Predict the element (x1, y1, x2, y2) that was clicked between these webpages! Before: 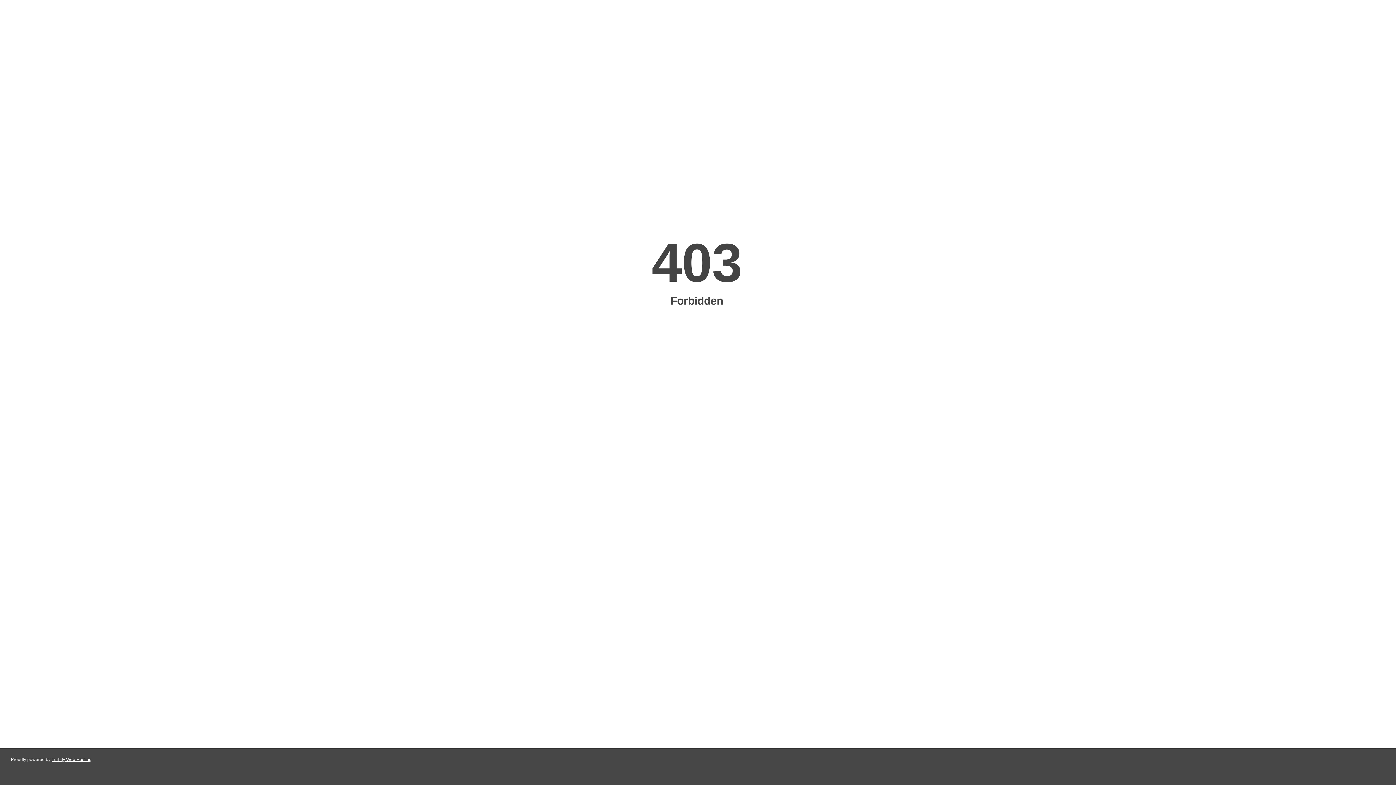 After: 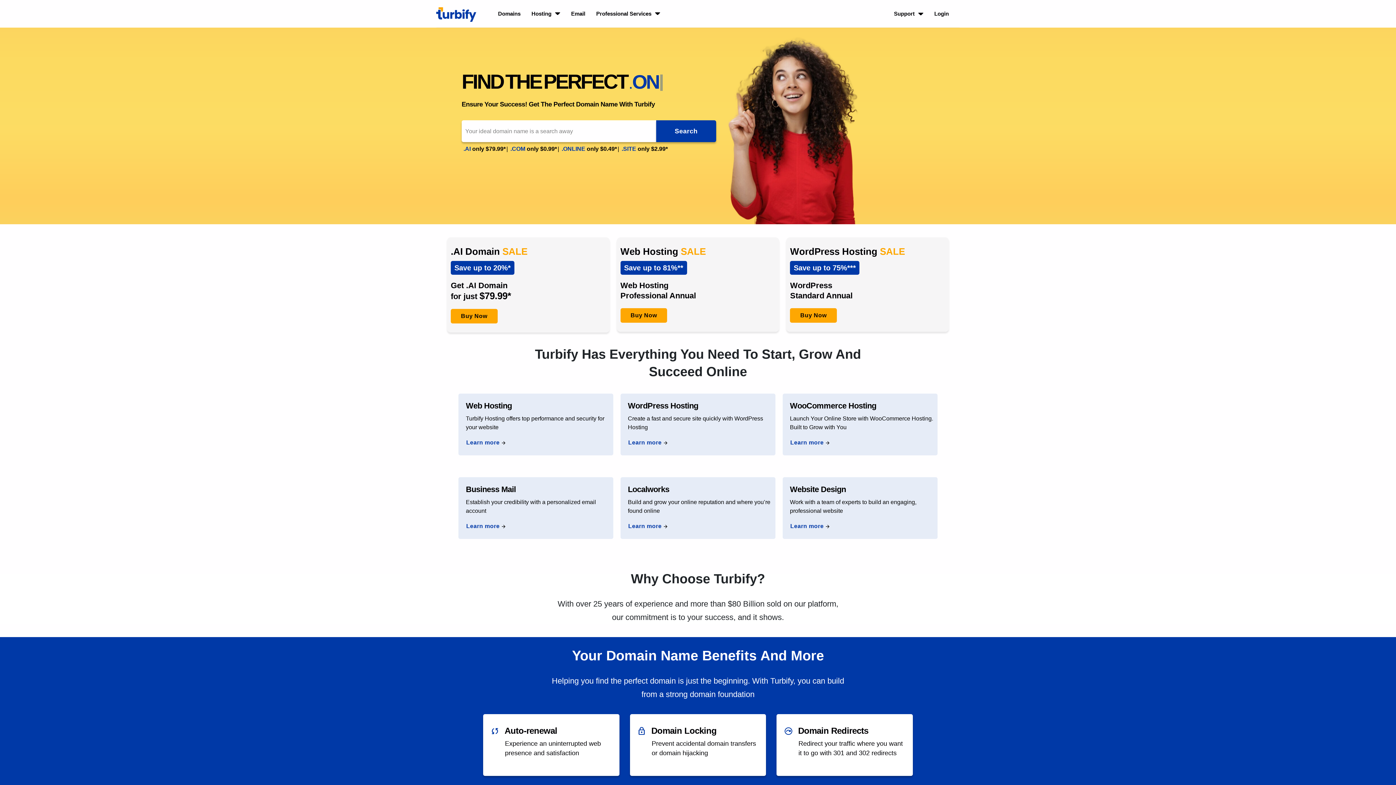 Action: label: Turbify Web Hosting bbox: (51, 757, 91, 762)